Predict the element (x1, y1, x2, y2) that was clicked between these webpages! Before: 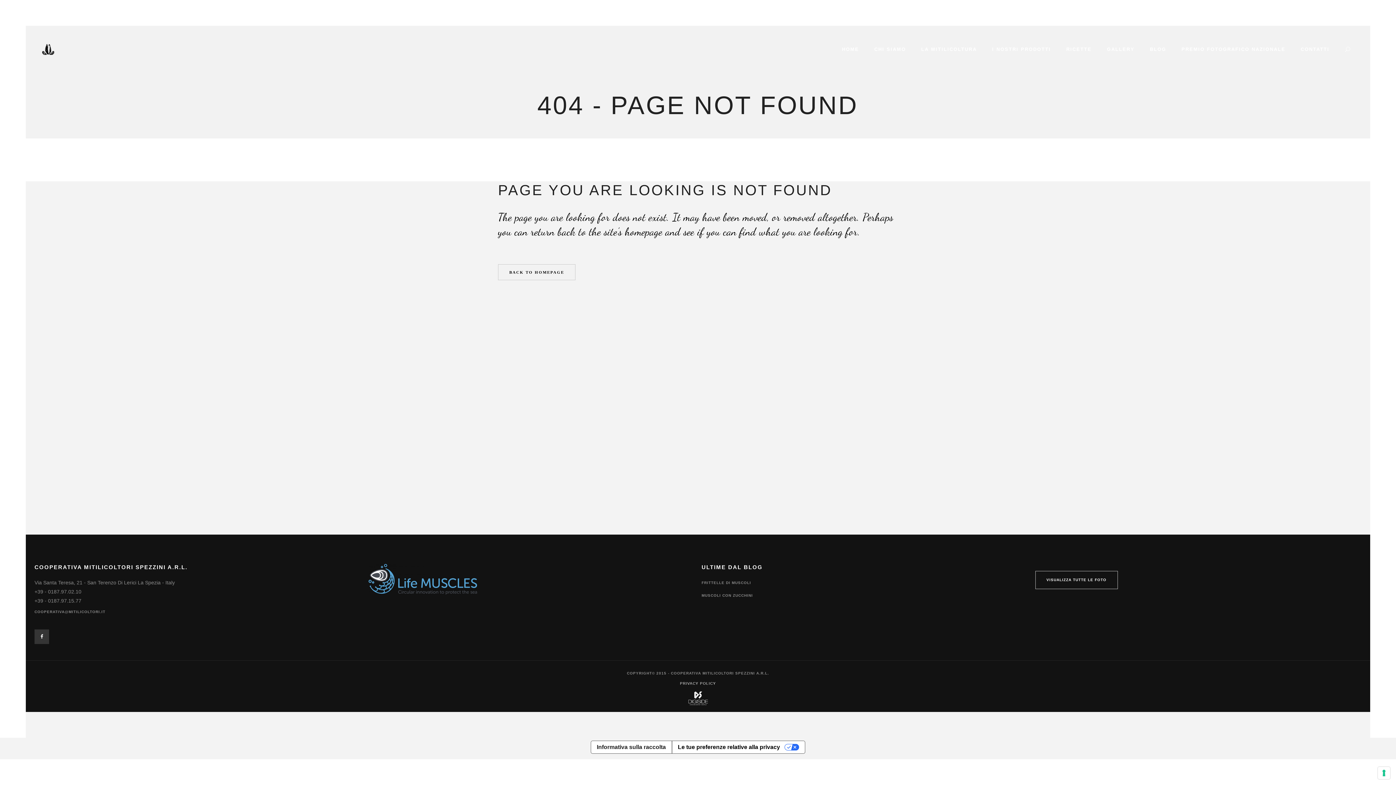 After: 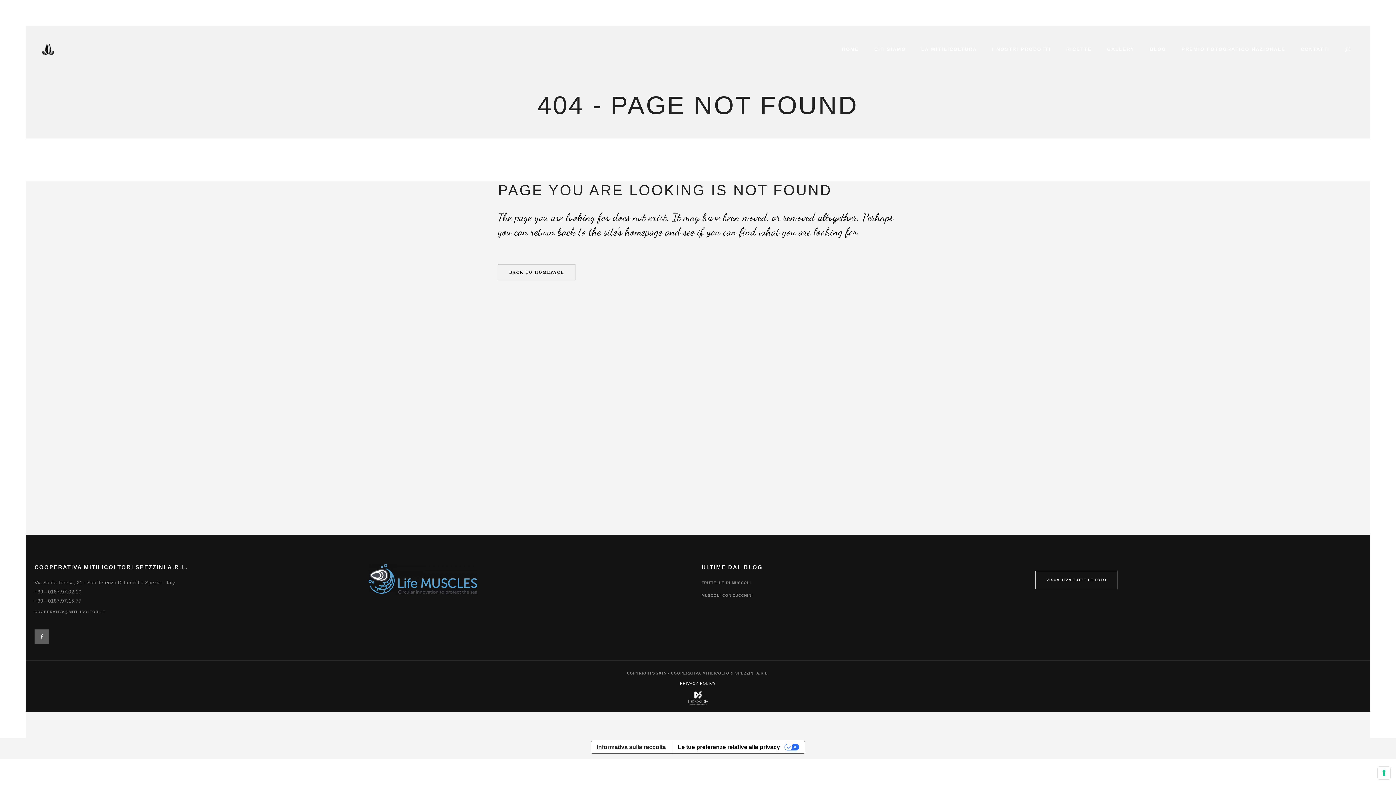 Action: bbox: (34, 629, 49, 644)